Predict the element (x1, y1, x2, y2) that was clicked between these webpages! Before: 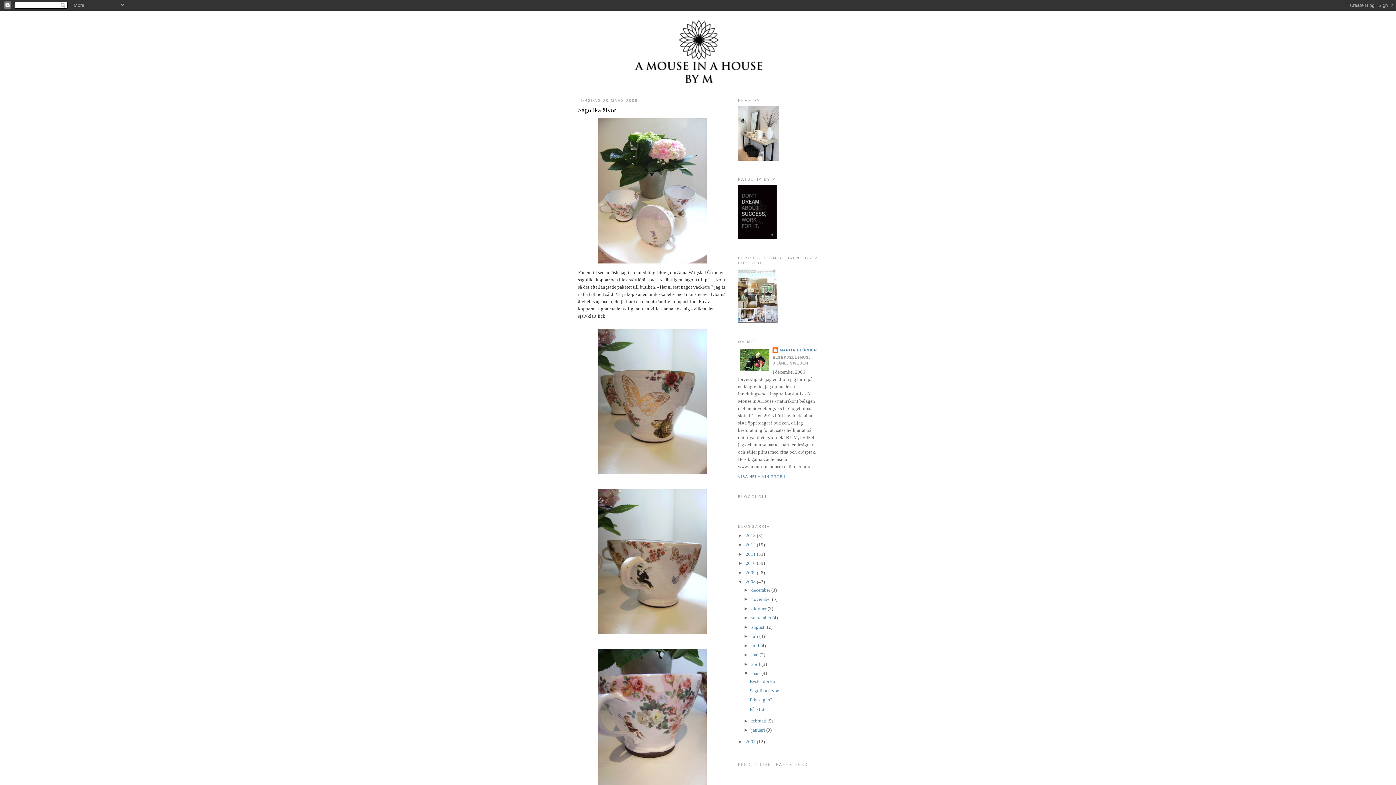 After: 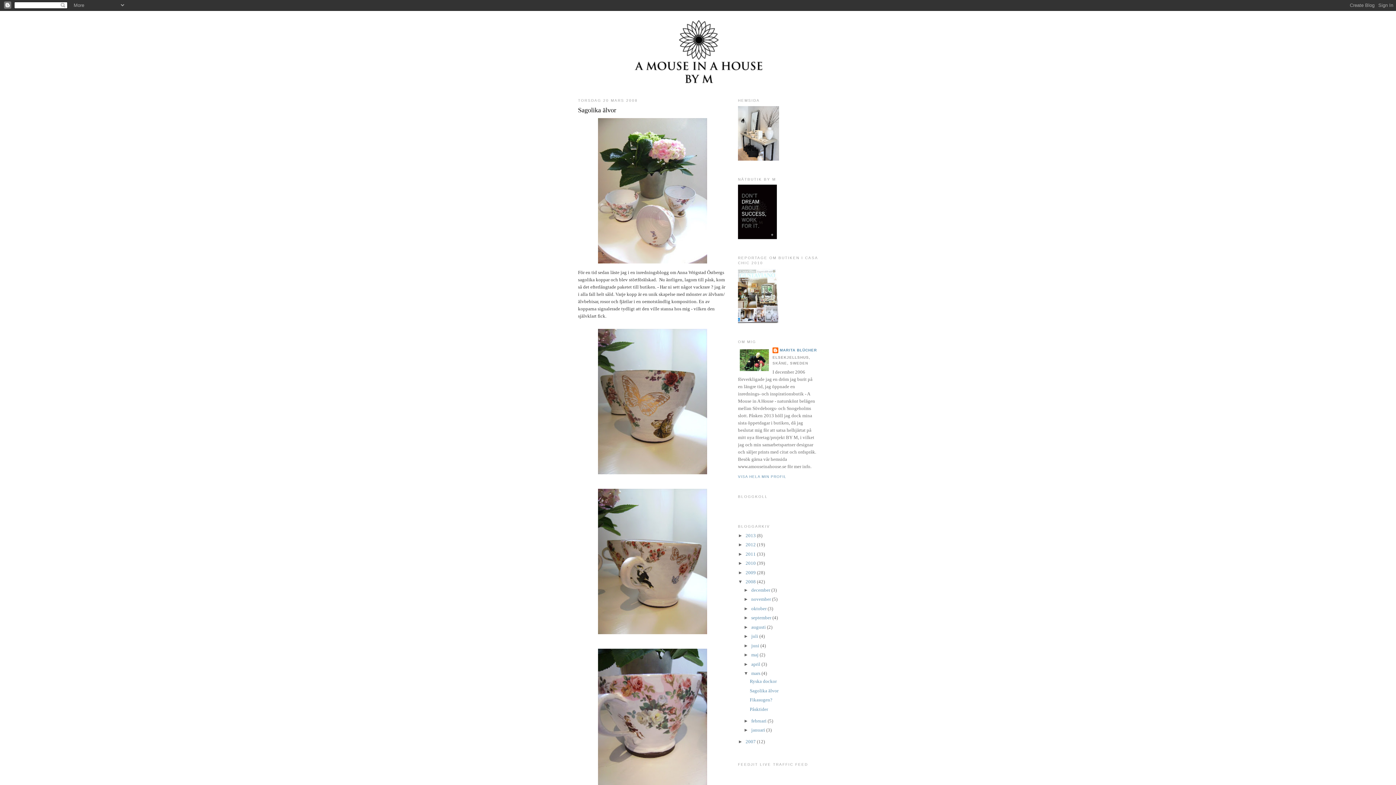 Action: bbox: (738, 318, 778, 324)